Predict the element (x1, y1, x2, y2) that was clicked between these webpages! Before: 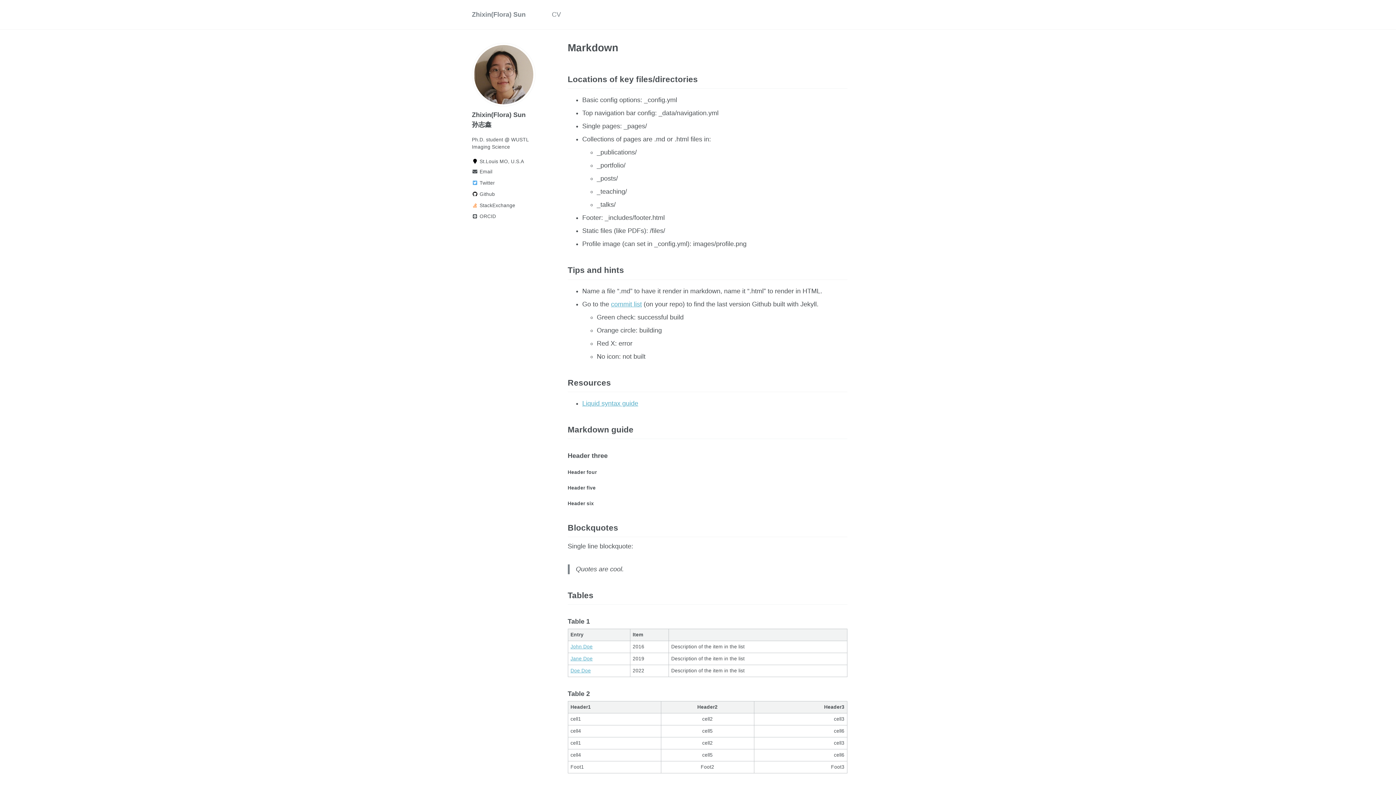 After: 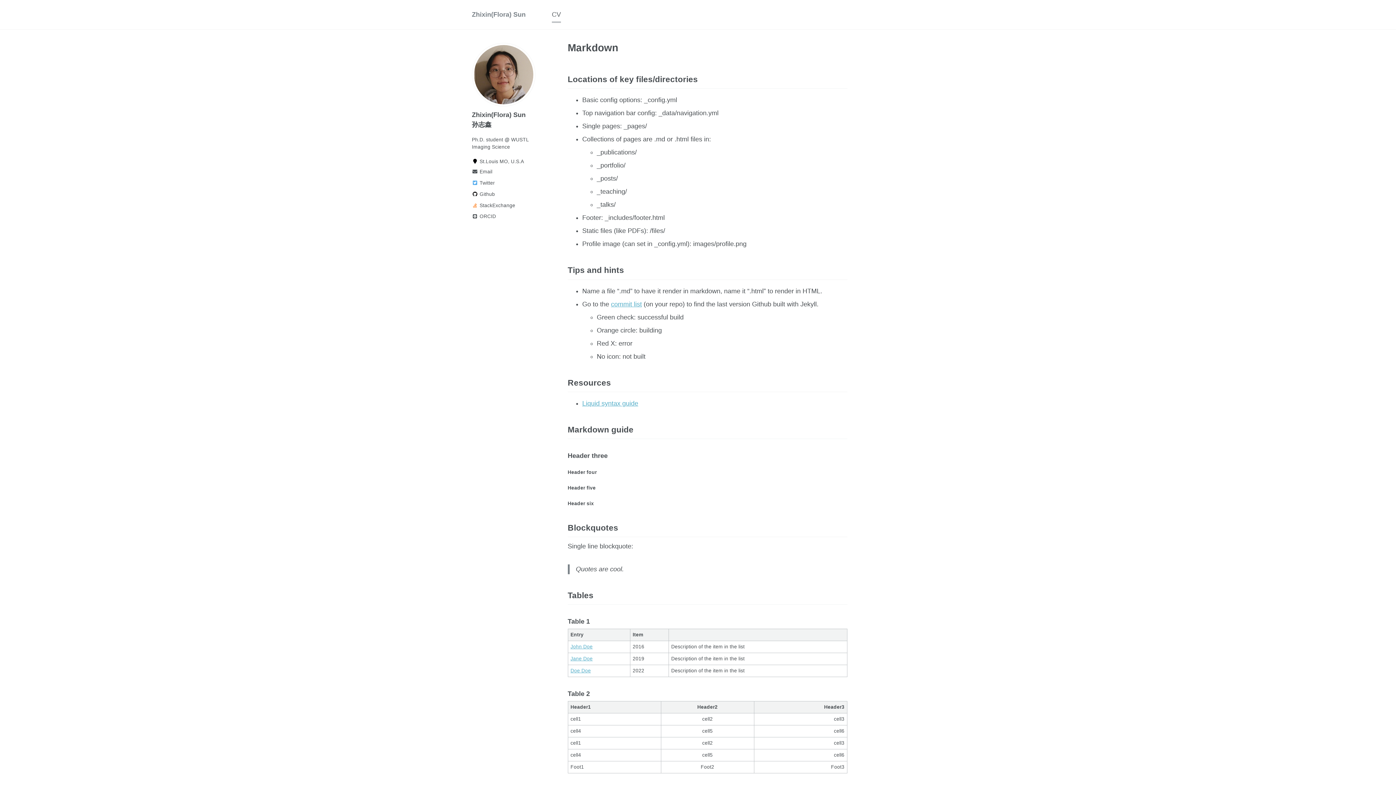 Action: bbox: (552, 6, 561, 22) label: CV